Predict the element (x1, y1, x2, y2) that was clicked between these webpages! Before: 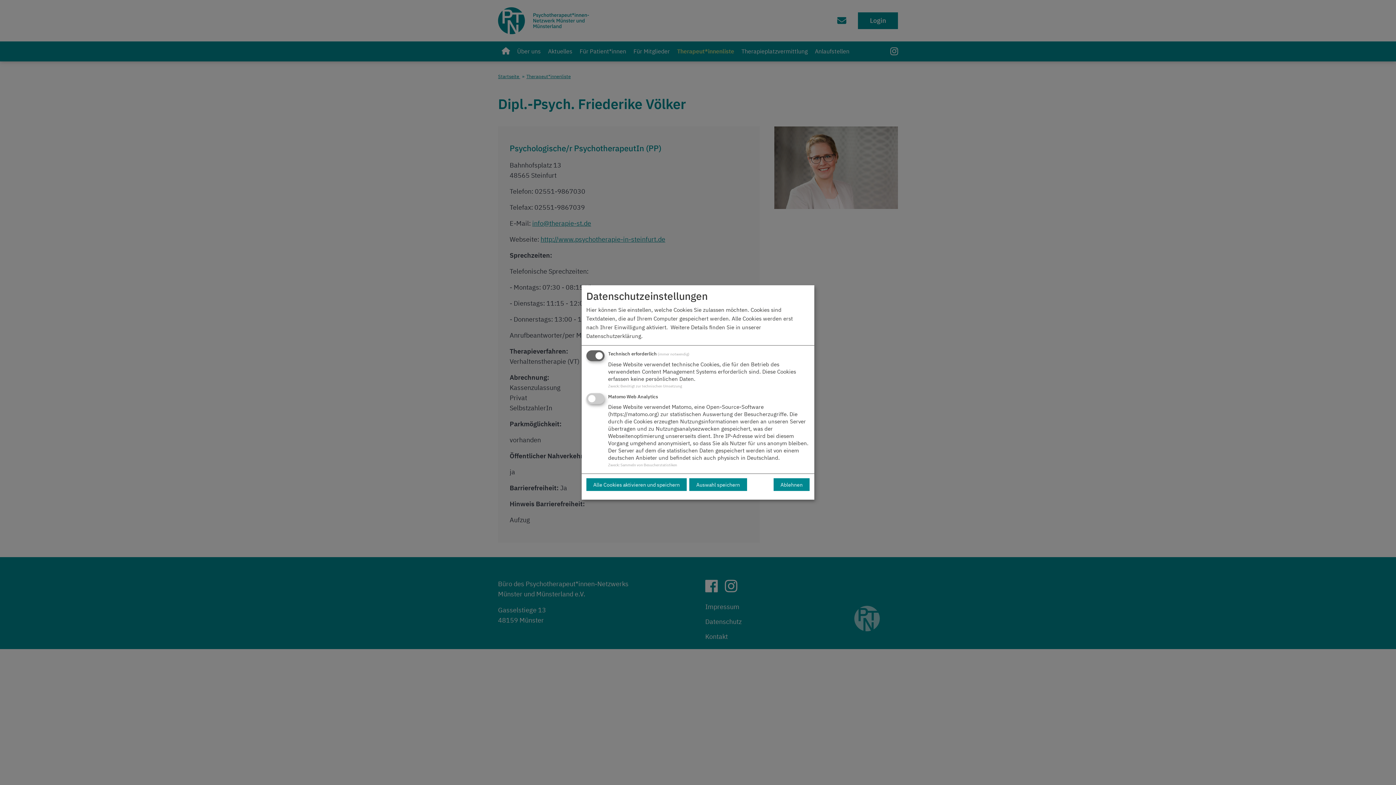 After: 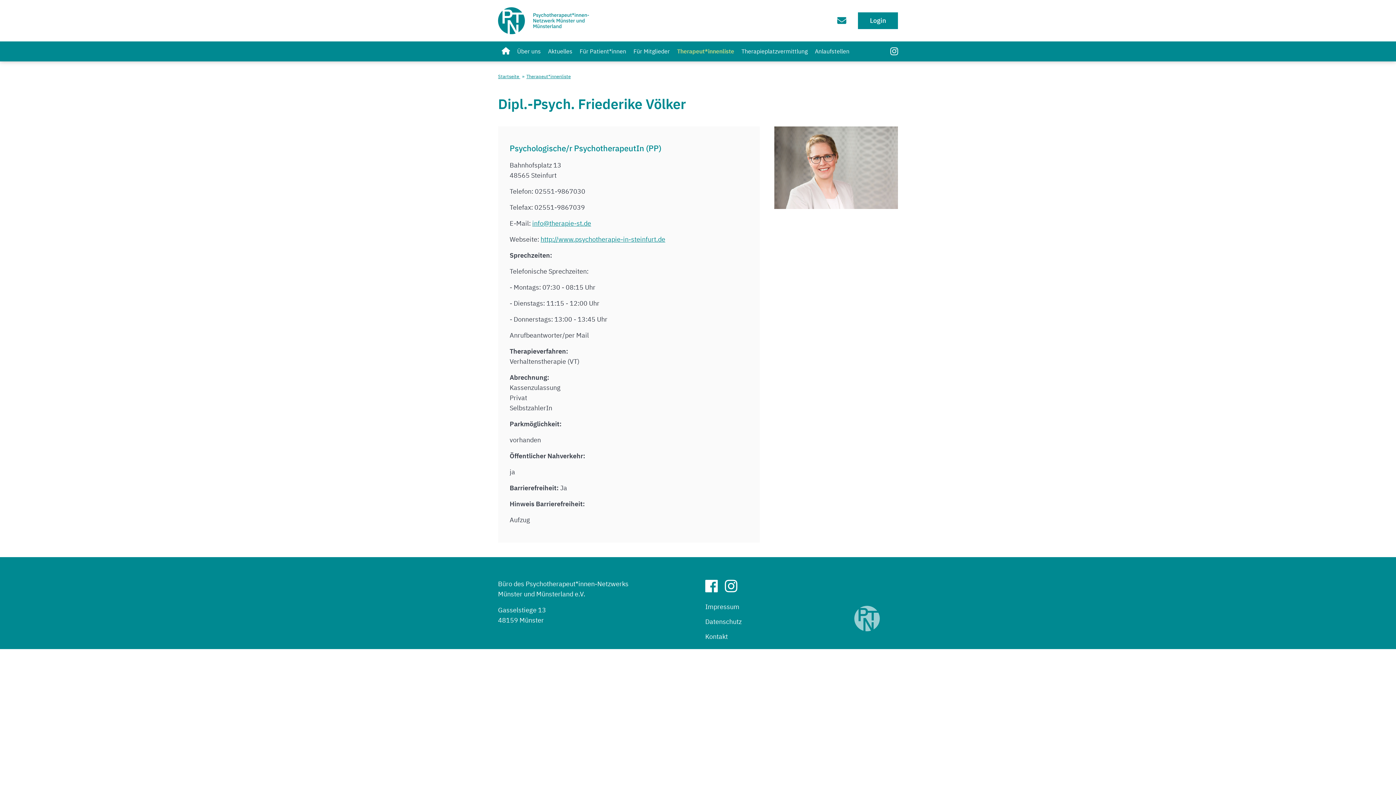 Action: bbox: (689, 478, 747, 491) label: Auswahl speichern